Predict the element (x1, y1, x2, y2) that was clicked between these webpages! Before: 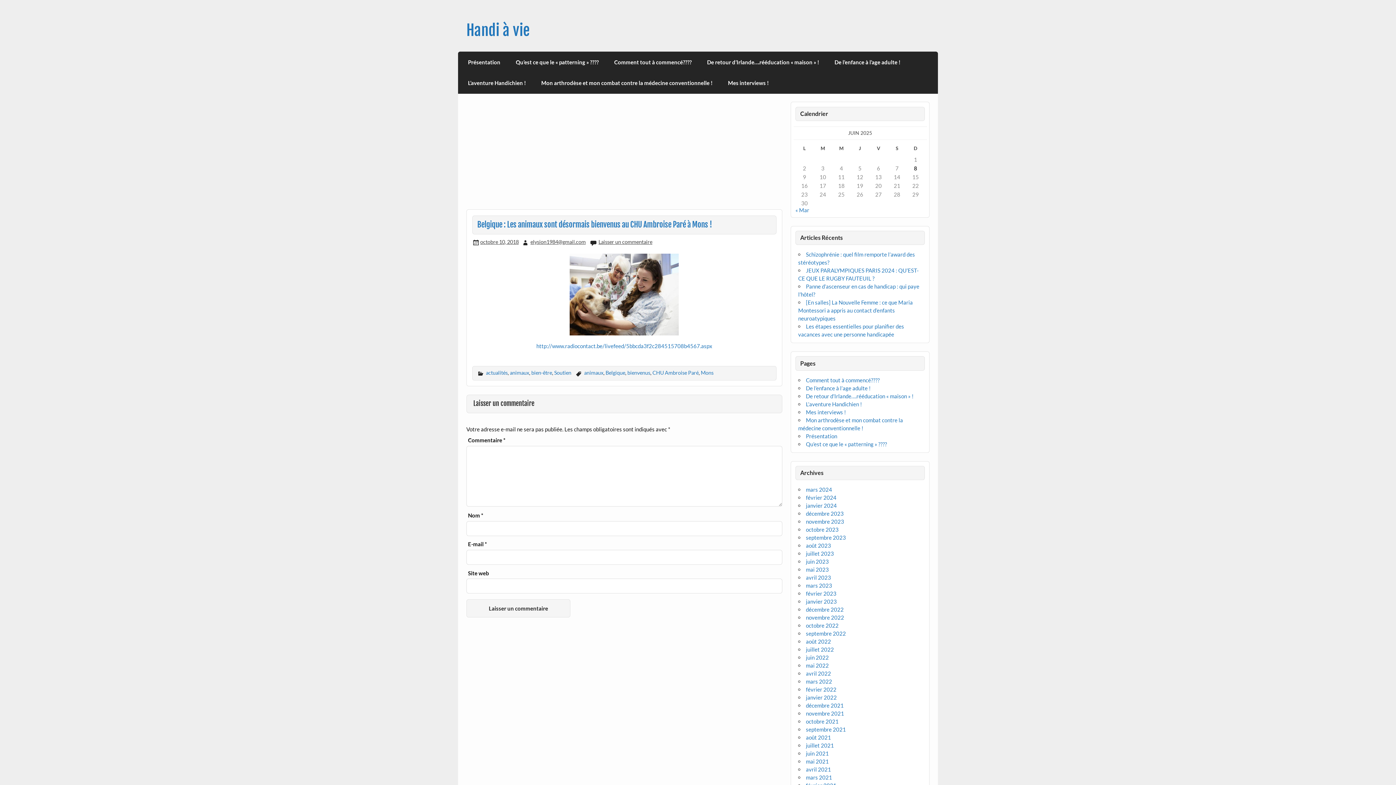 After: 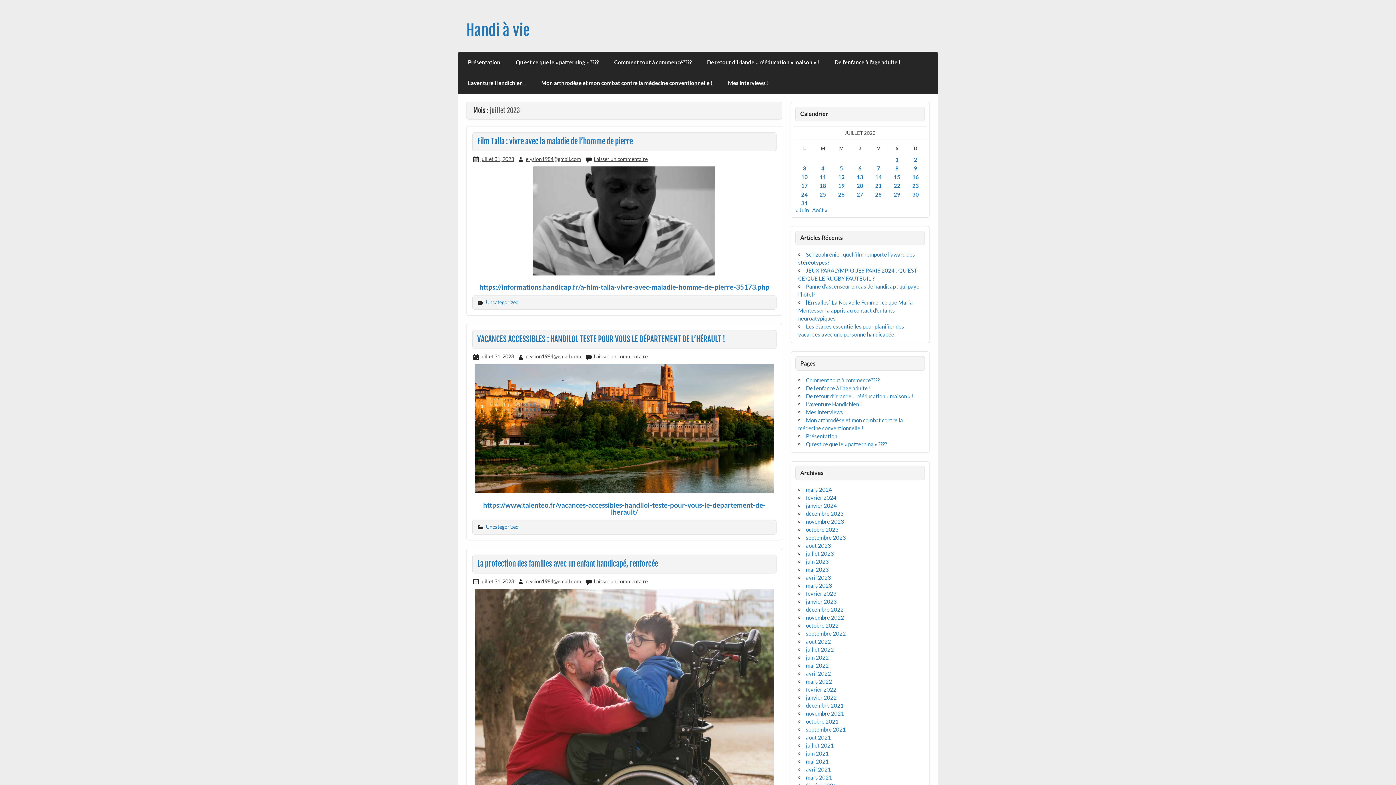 Action: label: juillet 2023 bbox: (806, 550, 834, 557)